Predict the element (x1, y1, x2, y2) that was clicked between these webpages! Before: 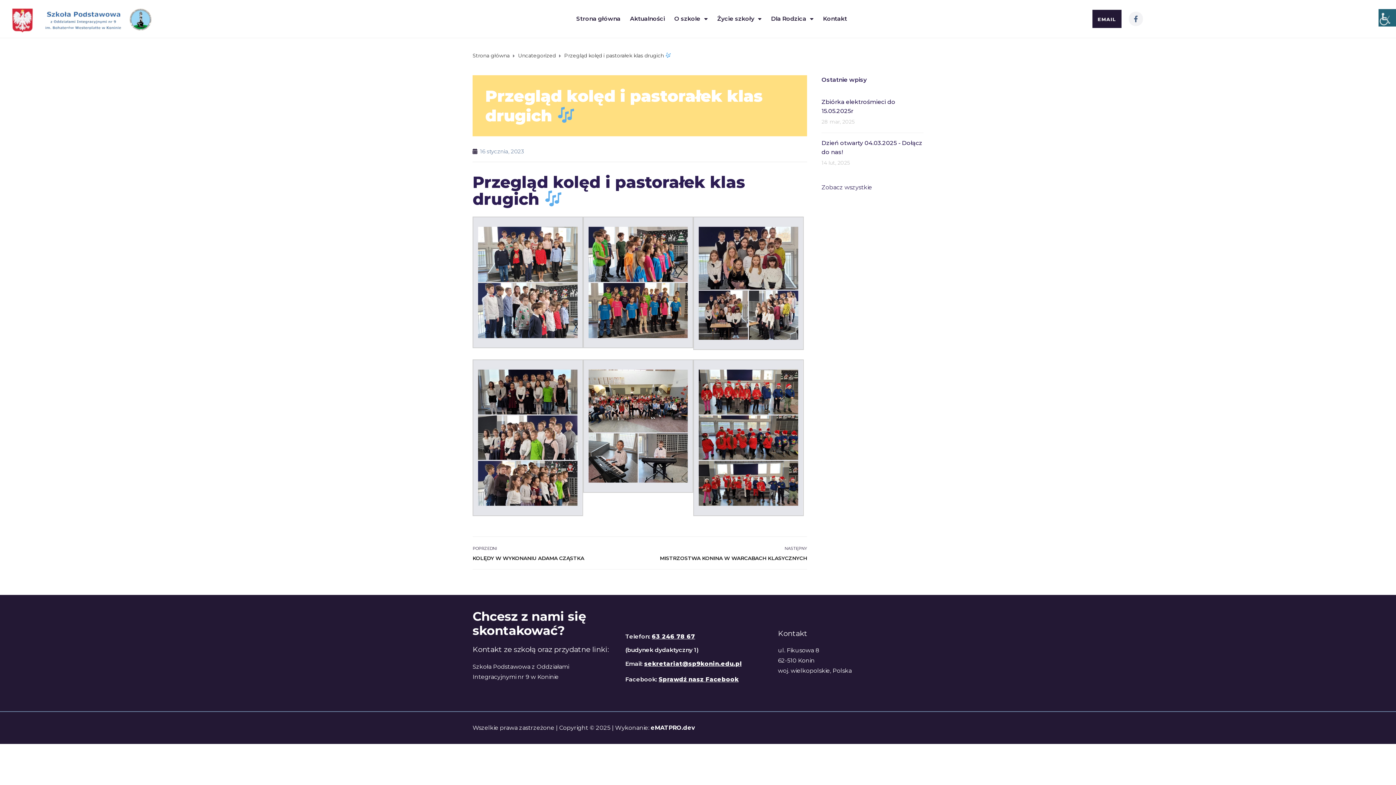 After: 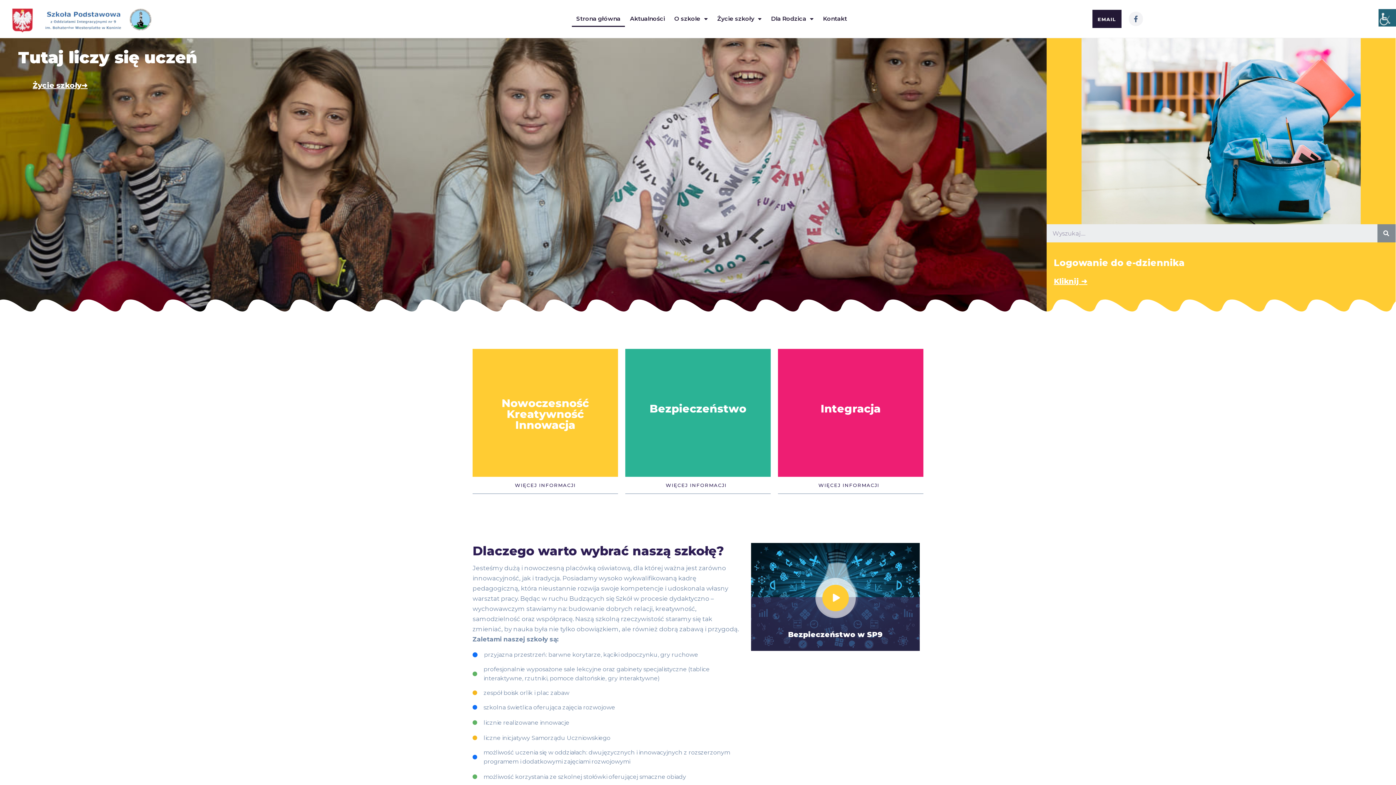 Action: bbox: (472, 52, 509, 58) label: Strona główna